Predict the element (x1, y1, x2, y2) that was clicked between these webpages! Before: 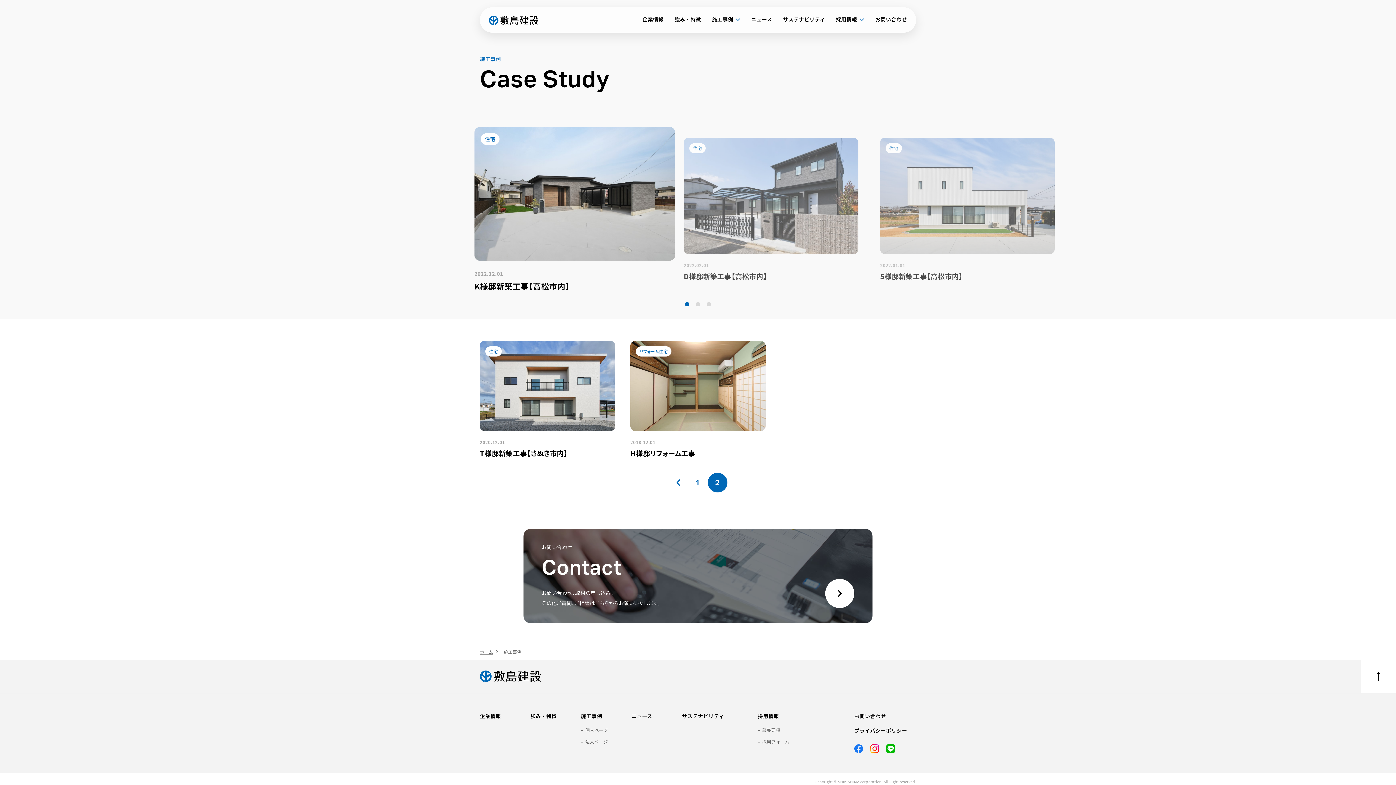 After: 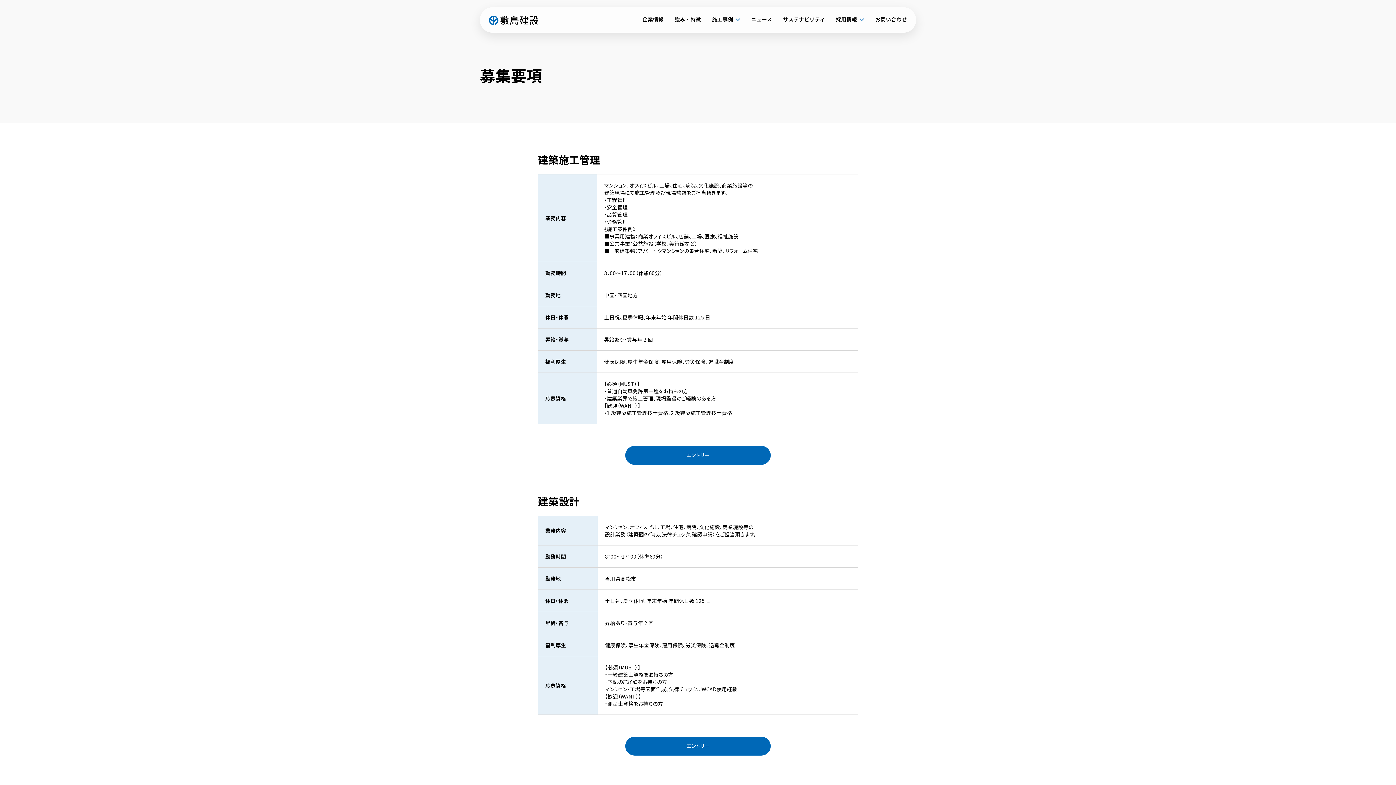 Action: label: 募集要項 bbox: (758, 726, 839, 734)